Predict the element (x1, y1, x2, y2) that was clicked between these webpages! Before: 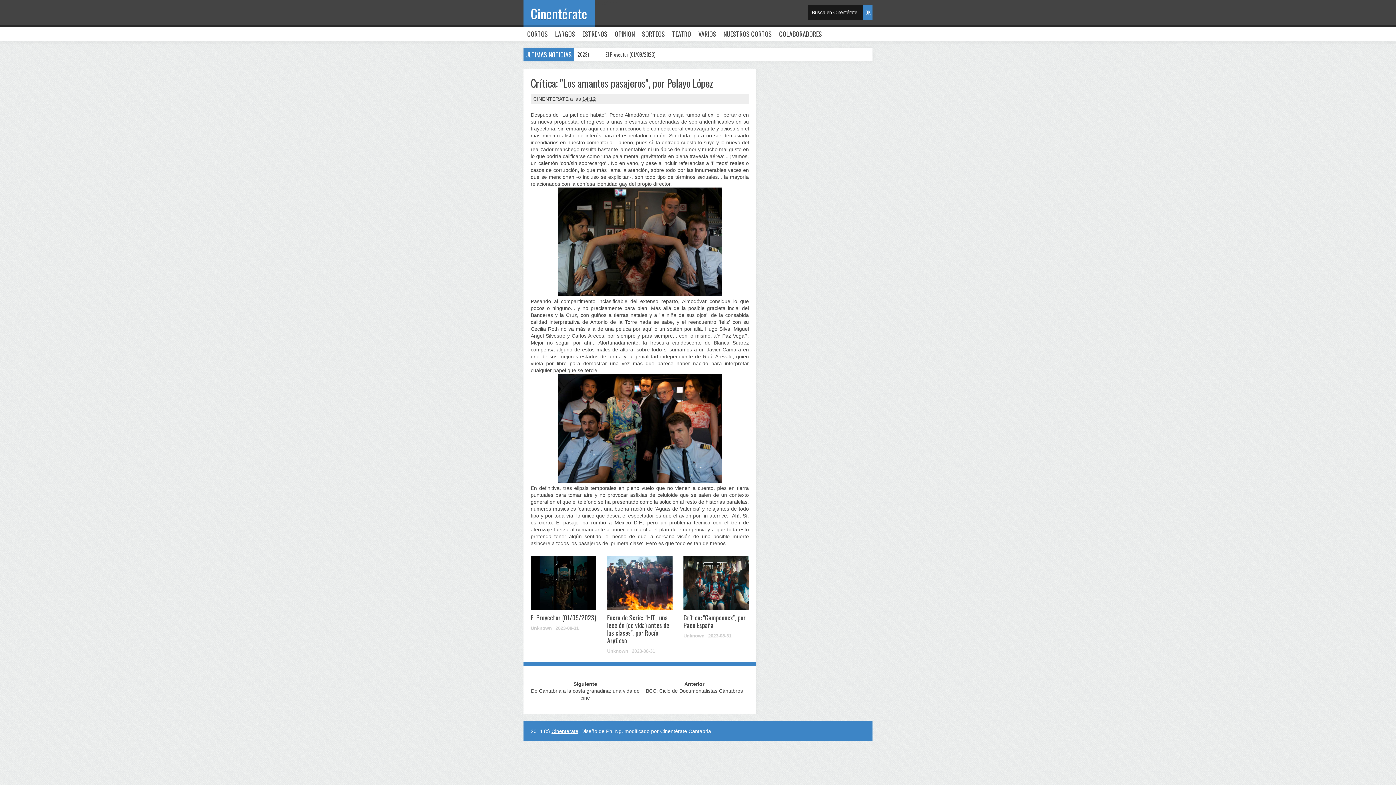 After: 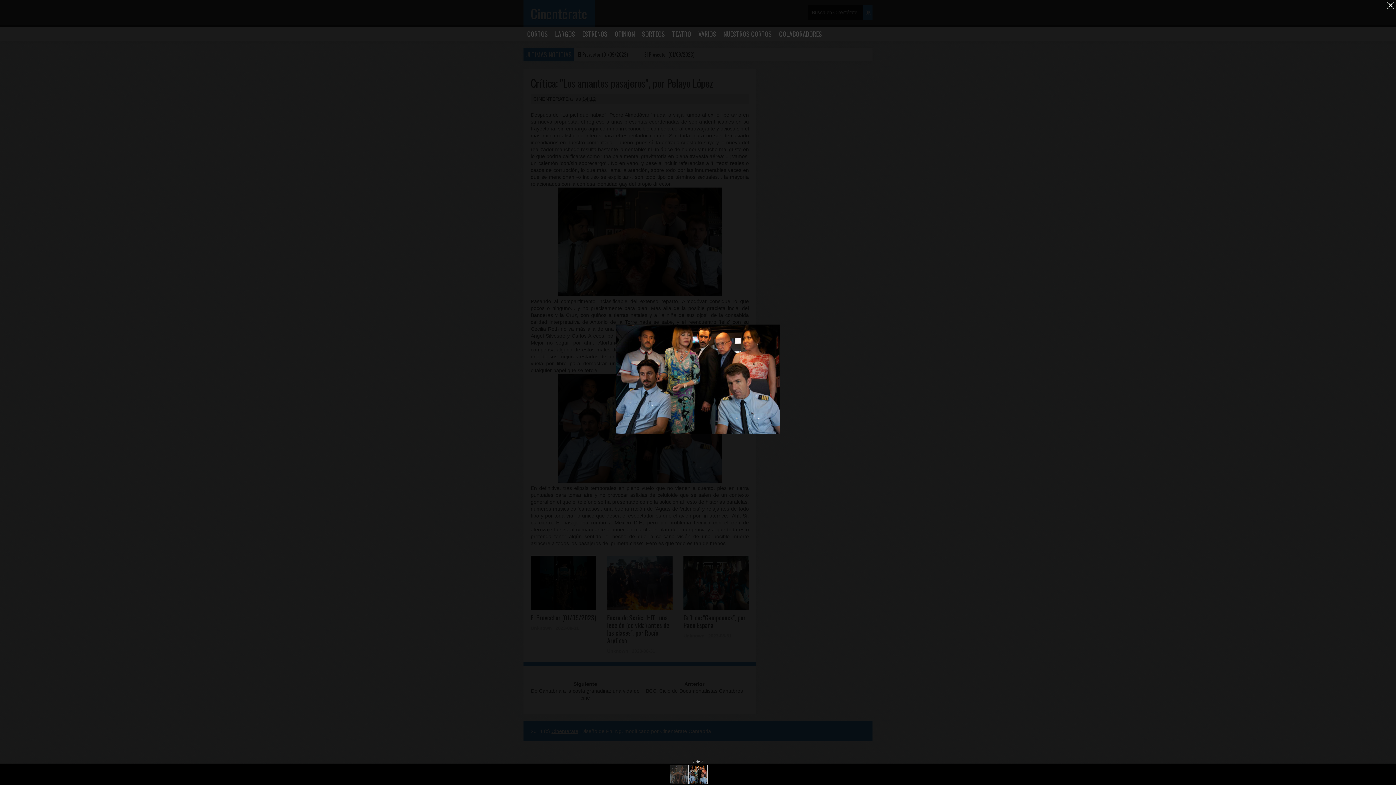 Action: bbox: (558, 478, 721, 484)